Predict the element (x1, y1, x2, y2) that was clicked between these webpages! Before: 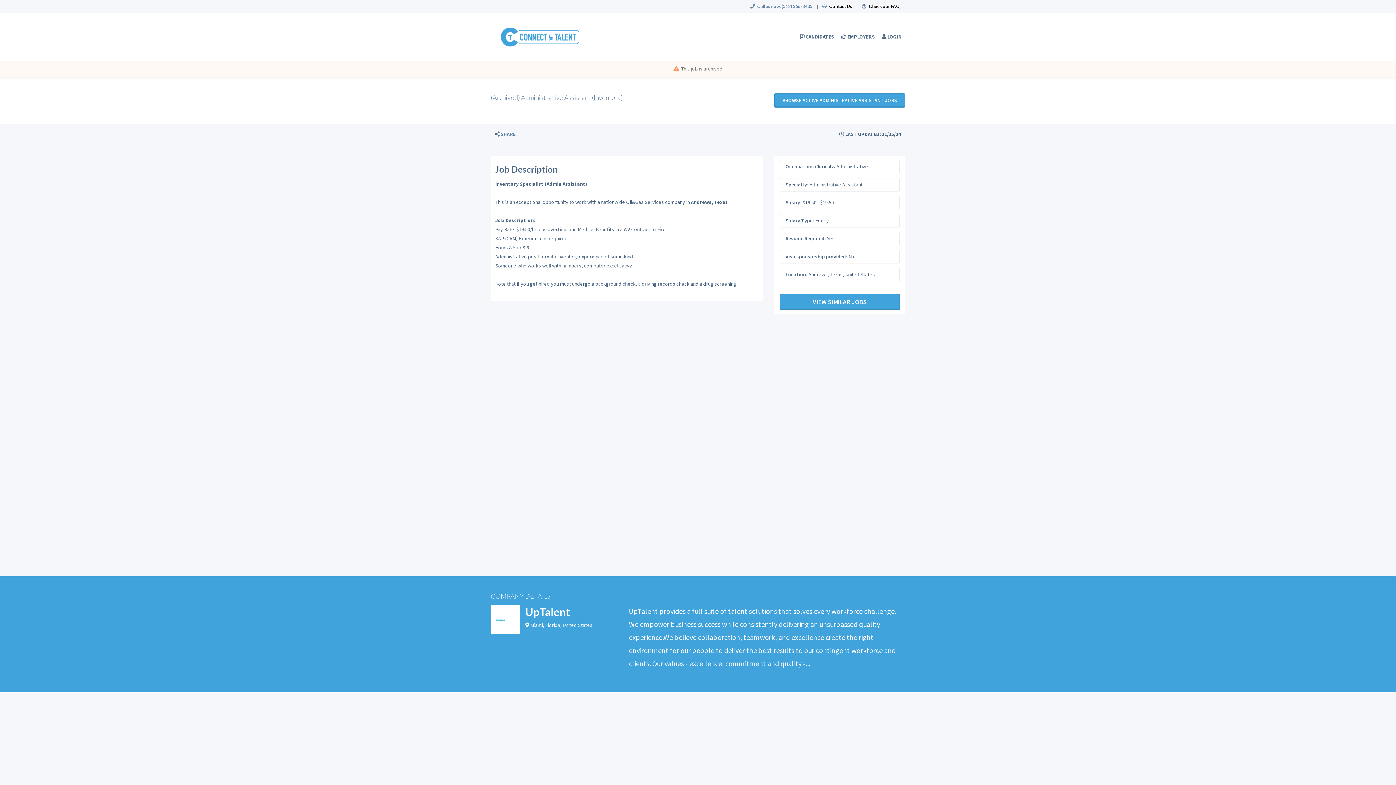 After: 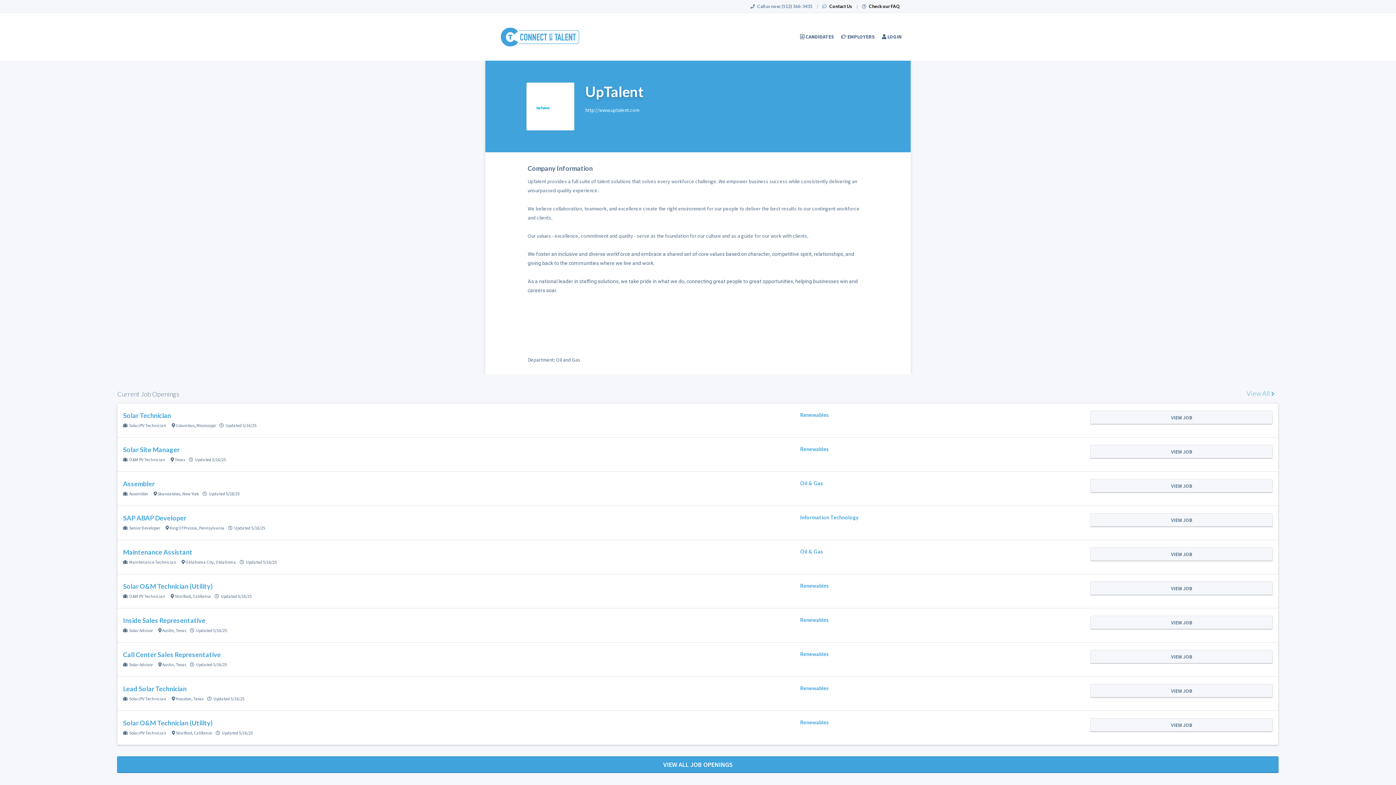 Action: label: UpTalent bbox: (525, 605, 570, 619)